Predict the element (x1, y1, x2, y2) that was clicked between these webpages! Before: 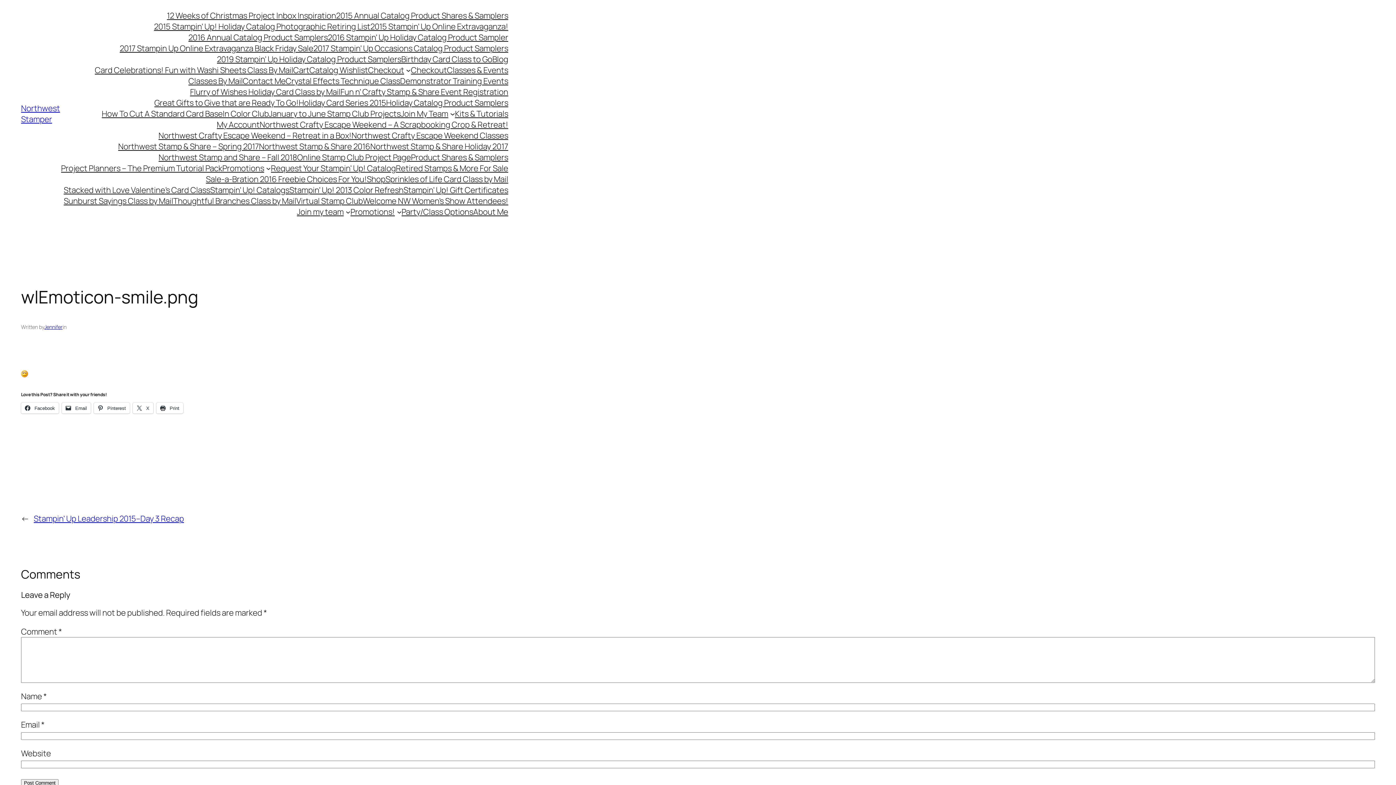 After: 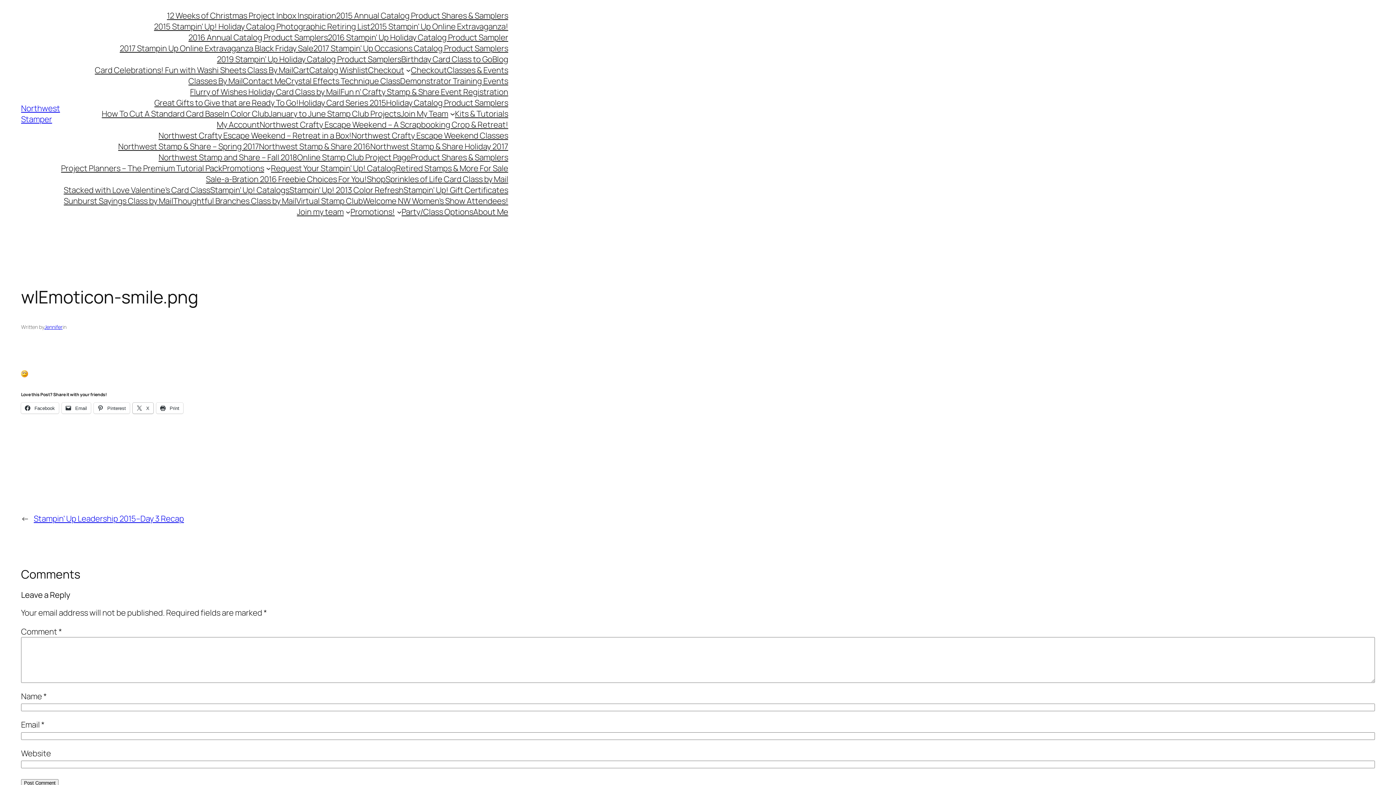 Action: bbox: (132, 403, 153, 413) label:  X